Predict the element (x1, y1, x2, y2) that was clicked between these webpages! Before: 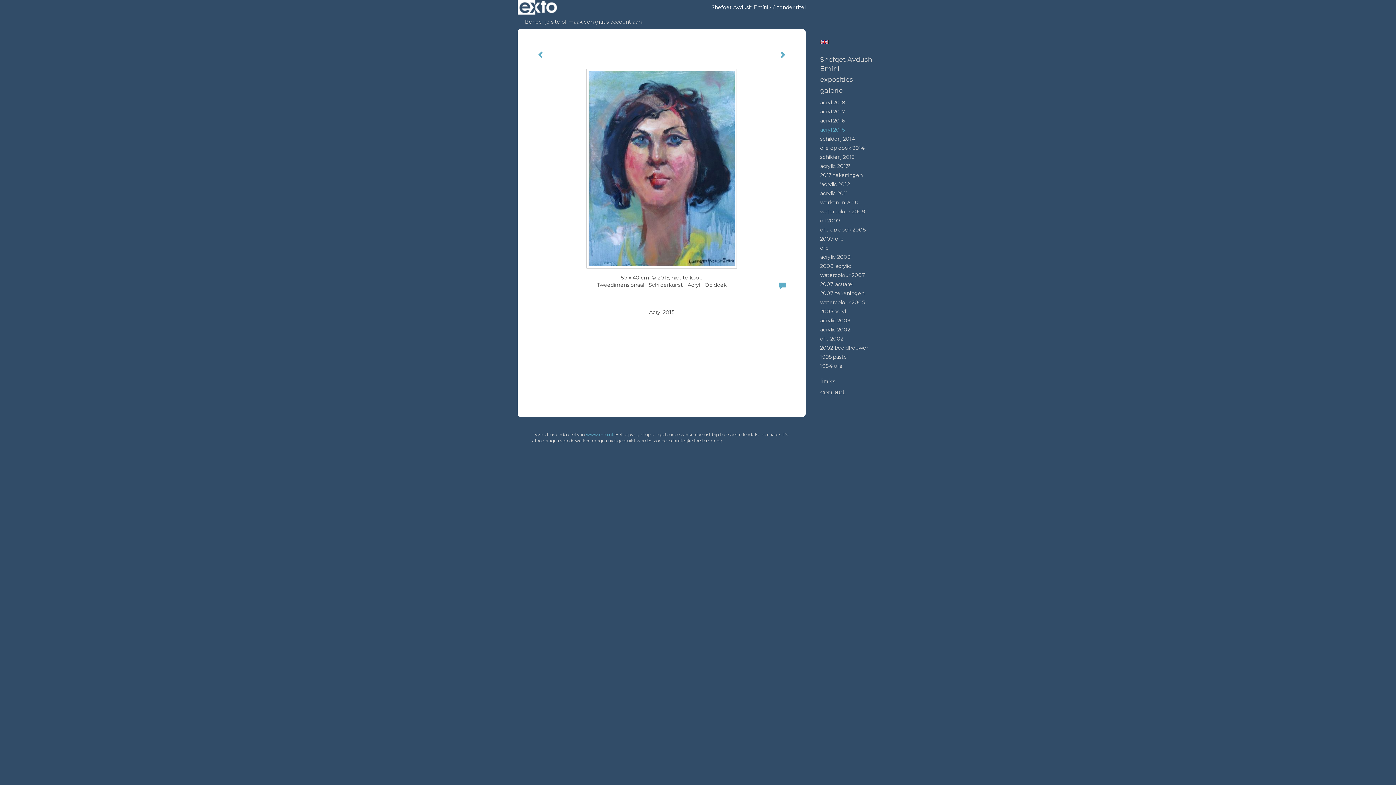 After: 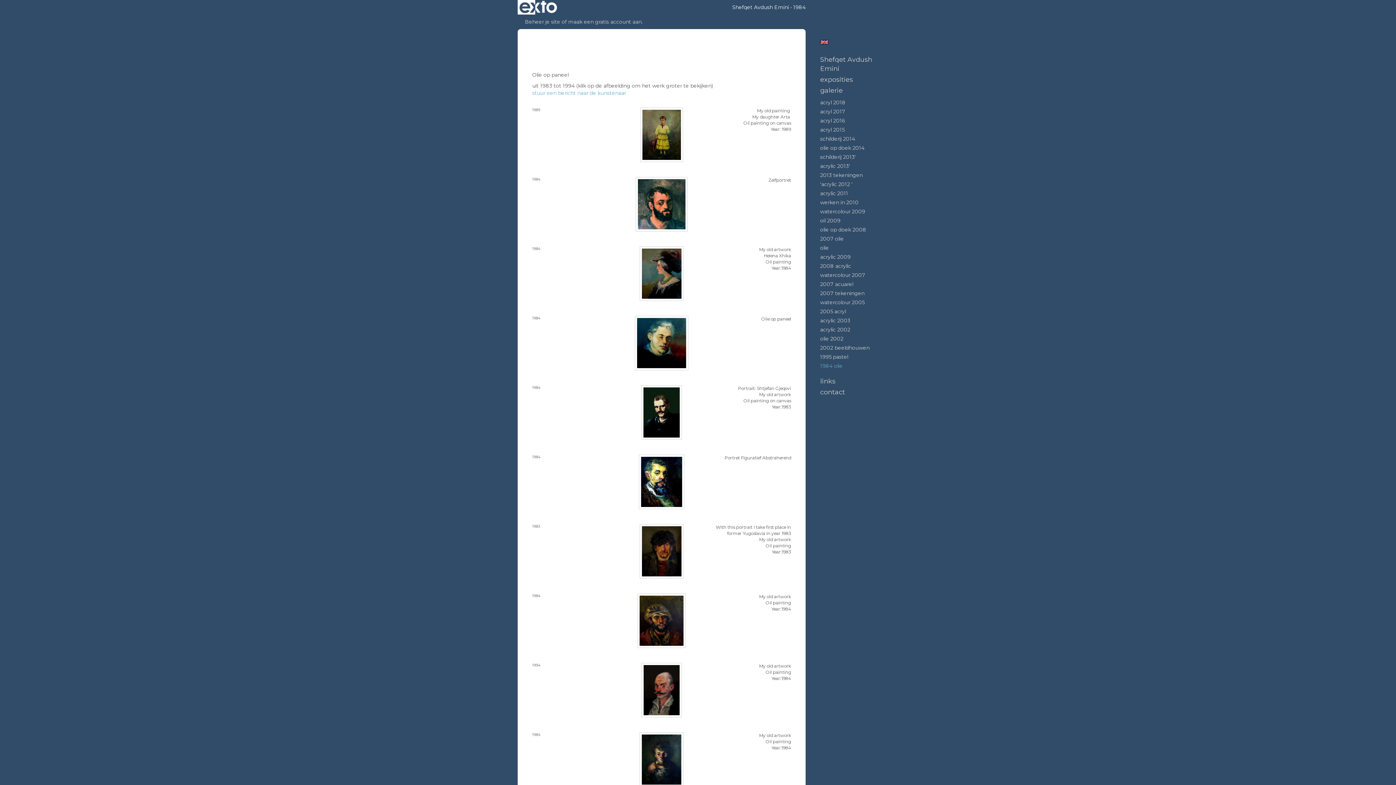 Action: bbox: (820, 362, 878, 369) label: 1984 olie